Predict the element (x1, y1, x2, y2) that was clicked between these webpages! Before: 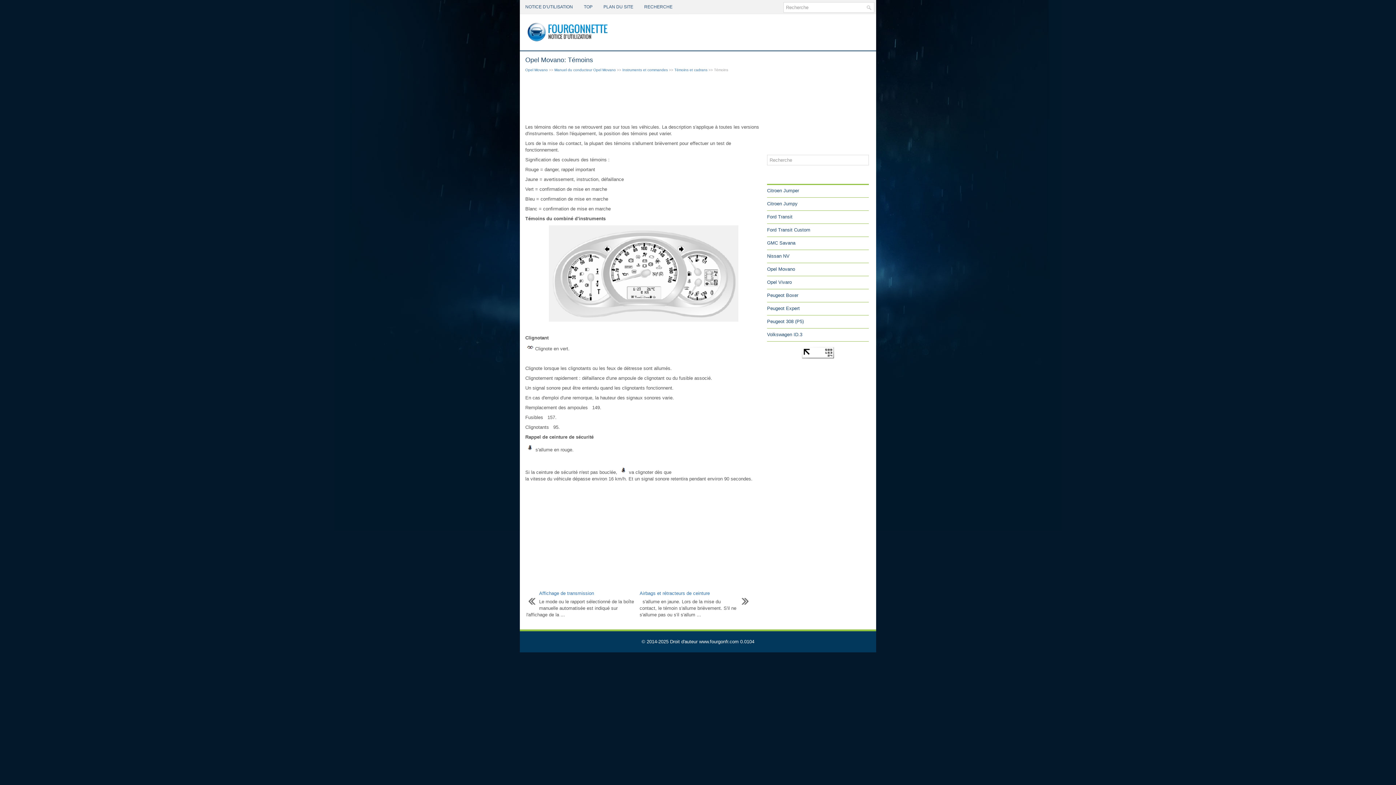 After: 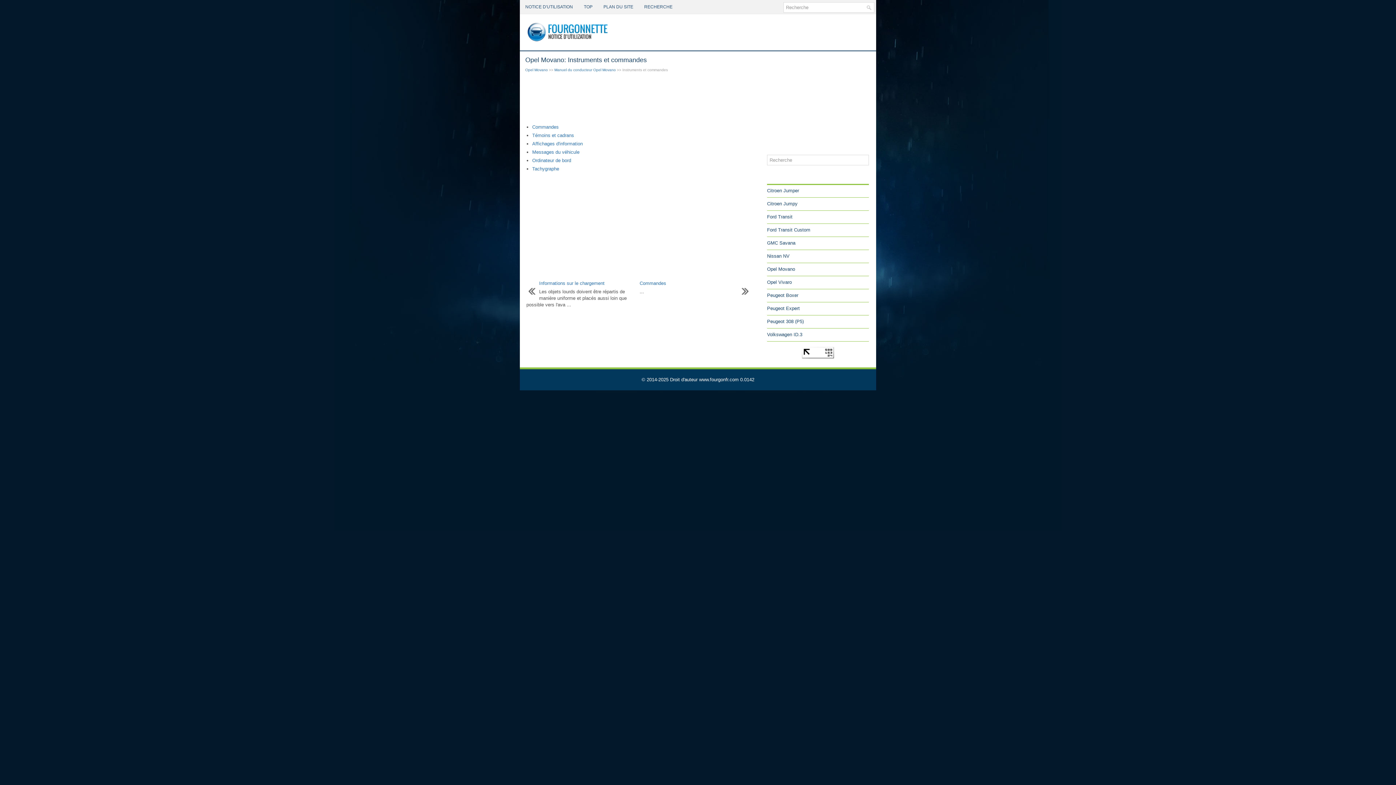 Action: label: Instruments et commandes bbox: (622, 68, 668, 72)